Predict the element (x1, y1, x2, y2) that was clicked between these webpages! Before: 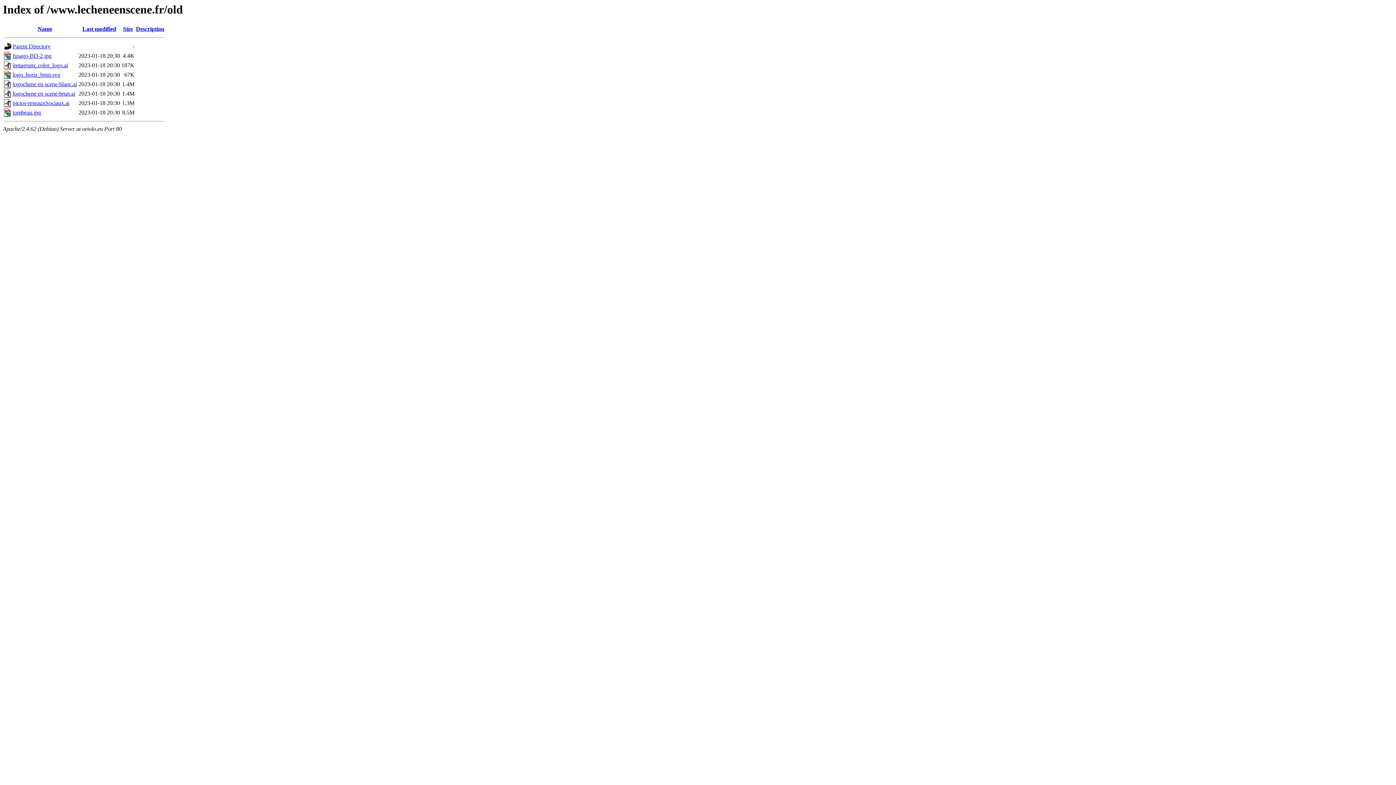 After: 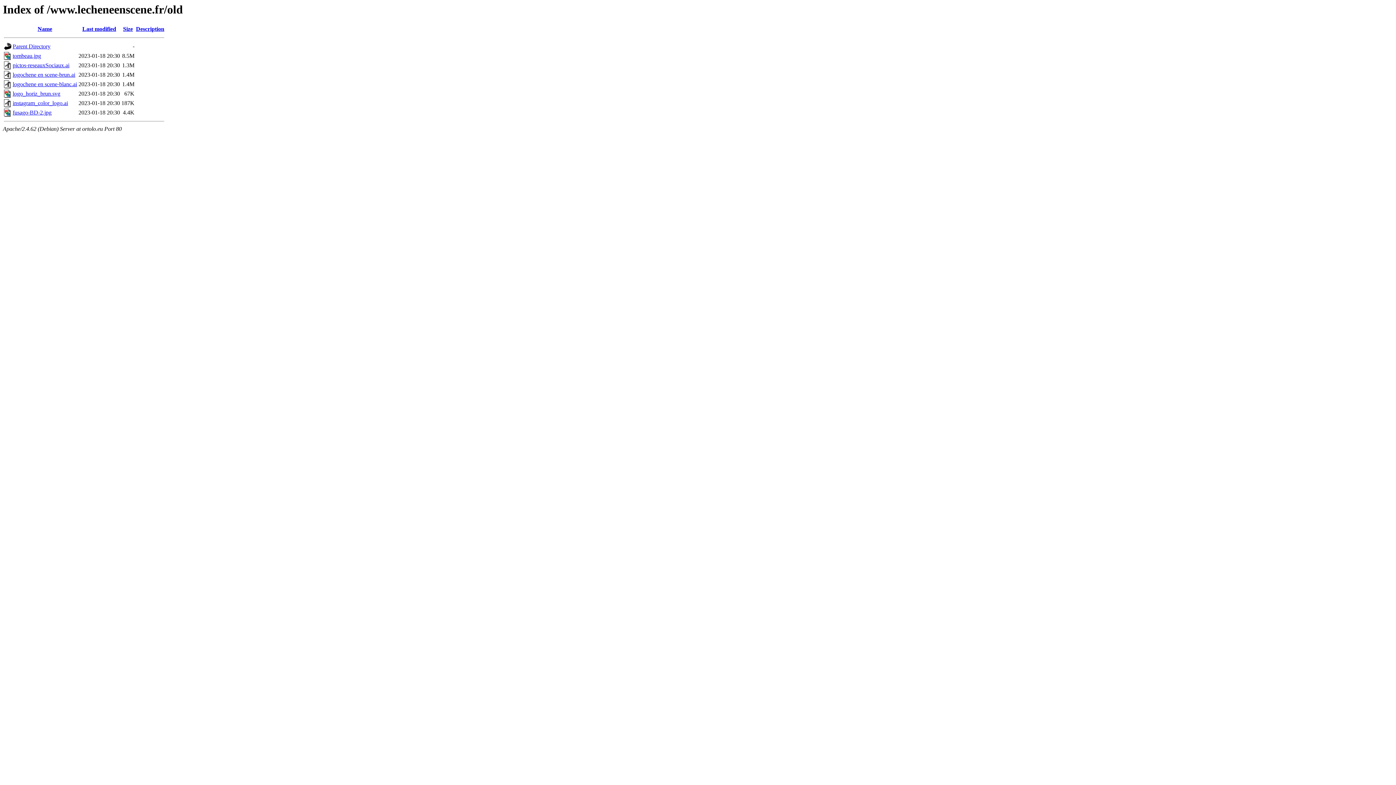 Action: bbox: (136, 25, 164, 32) label: Description